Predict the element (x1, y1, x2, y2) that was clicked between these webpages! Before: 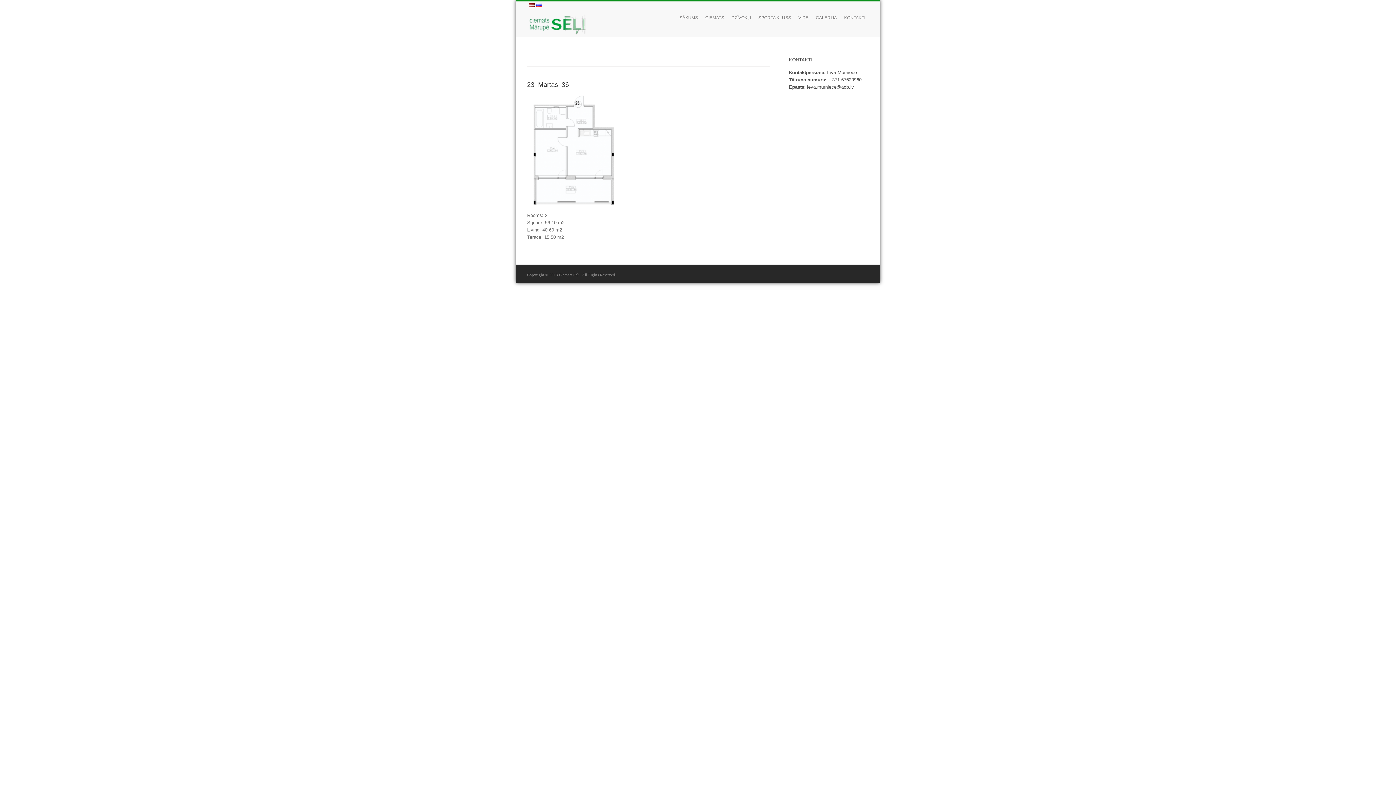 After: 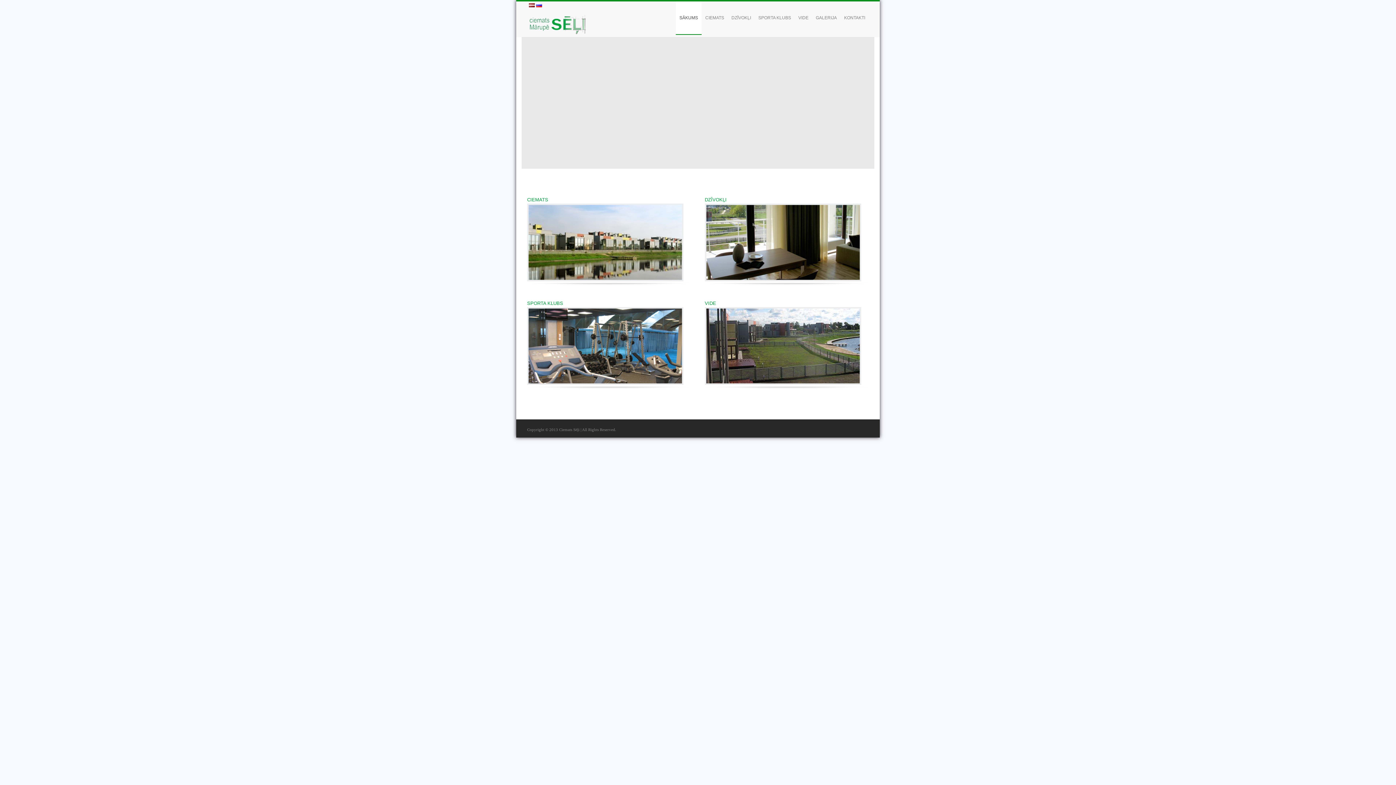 Action: bbox: (529, 4, 534, 9)